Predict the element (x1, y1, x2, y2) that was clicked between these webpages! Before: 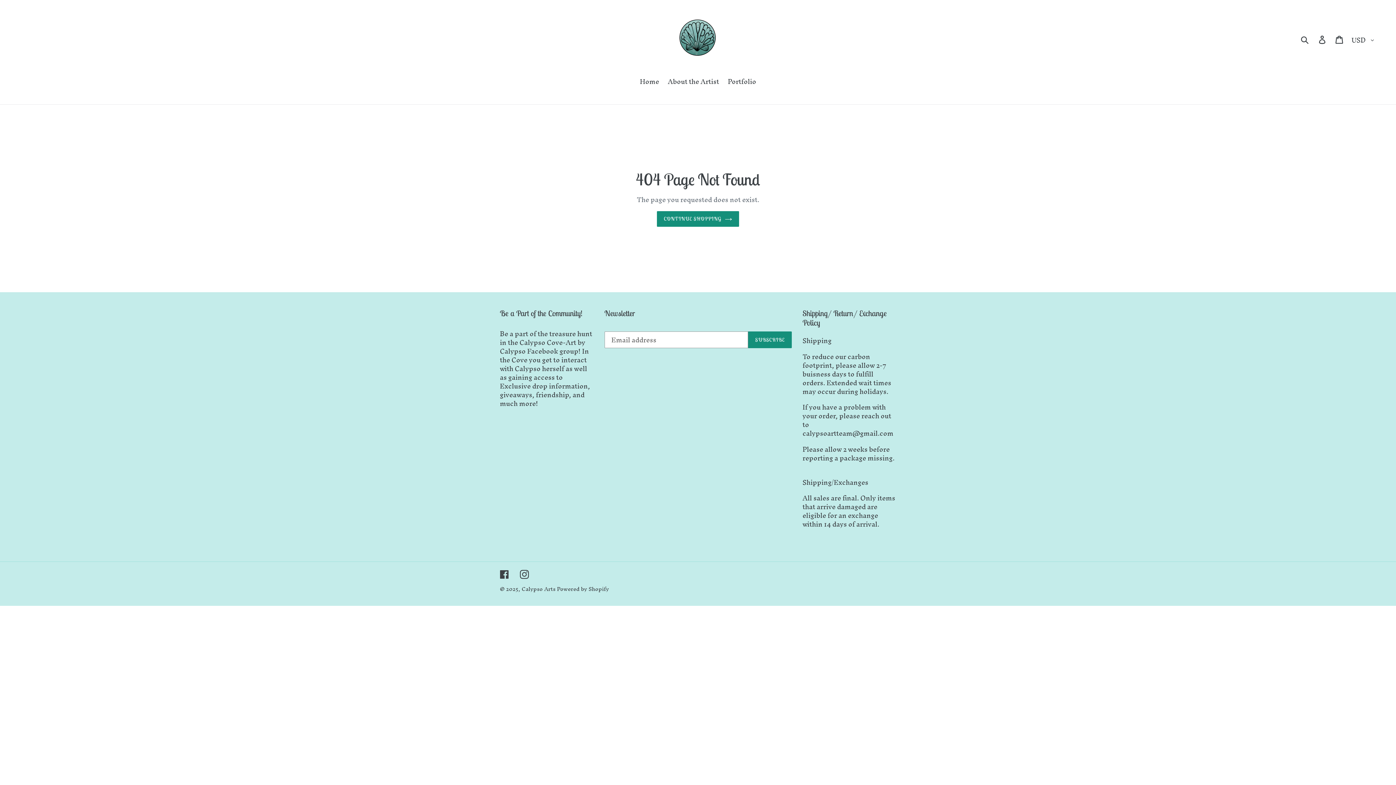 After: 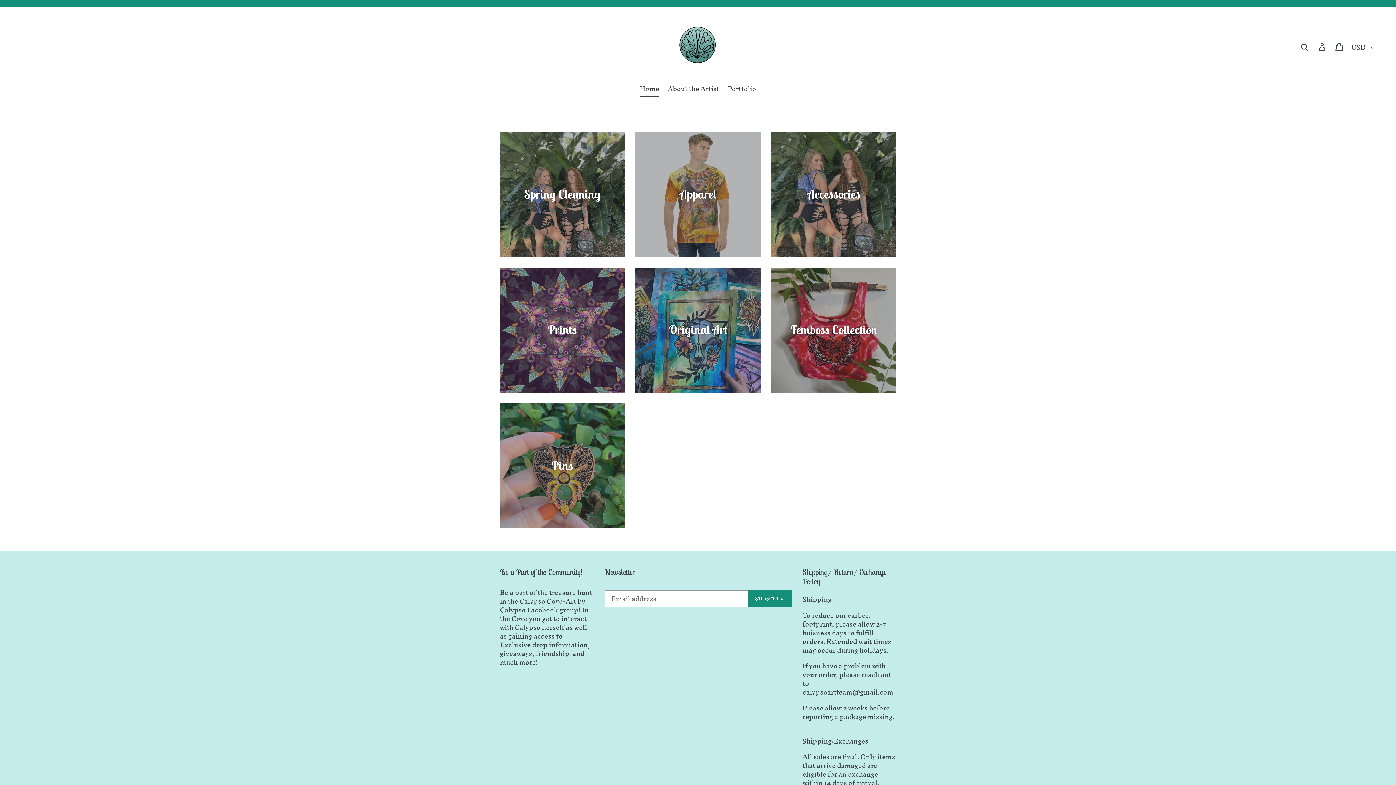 Action: label: Home bbox: (636, 77, 662, 87)